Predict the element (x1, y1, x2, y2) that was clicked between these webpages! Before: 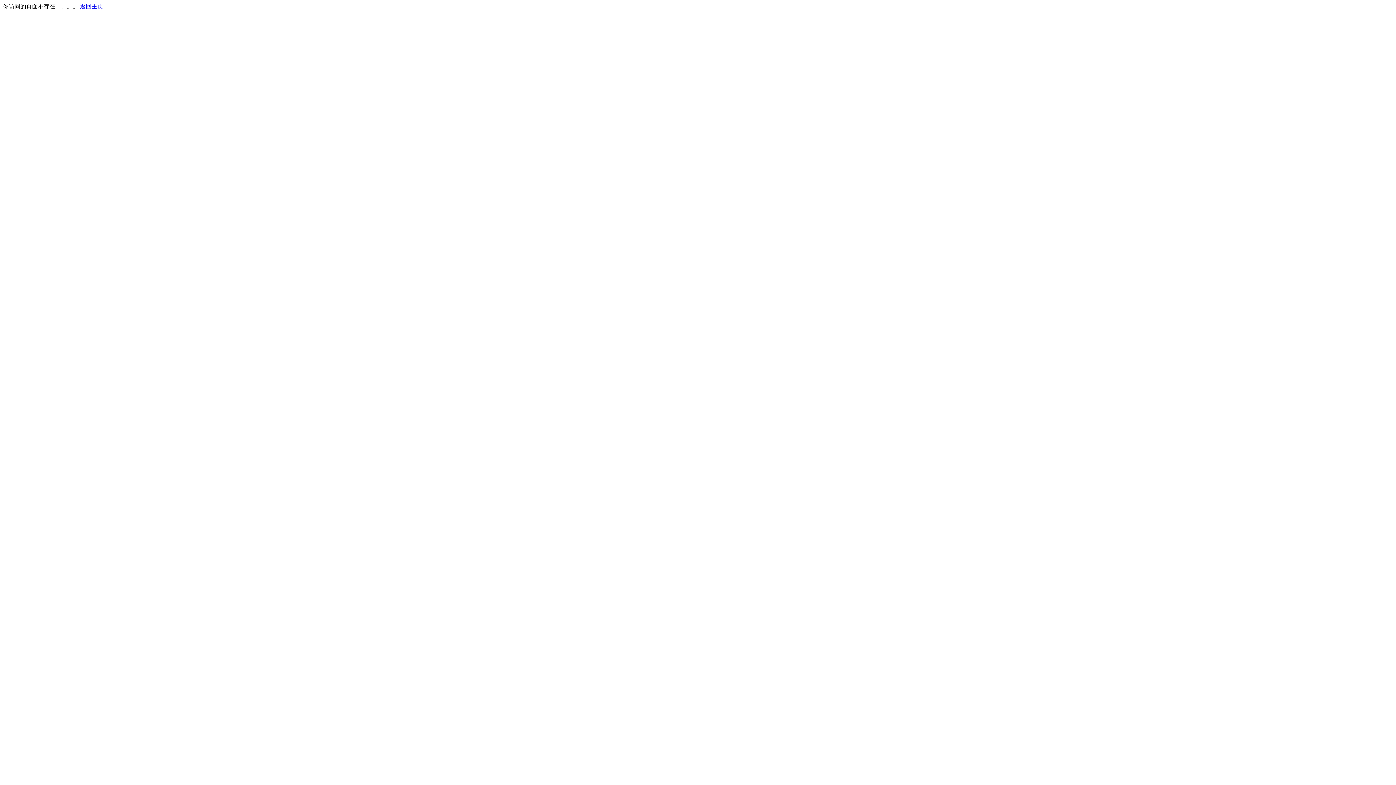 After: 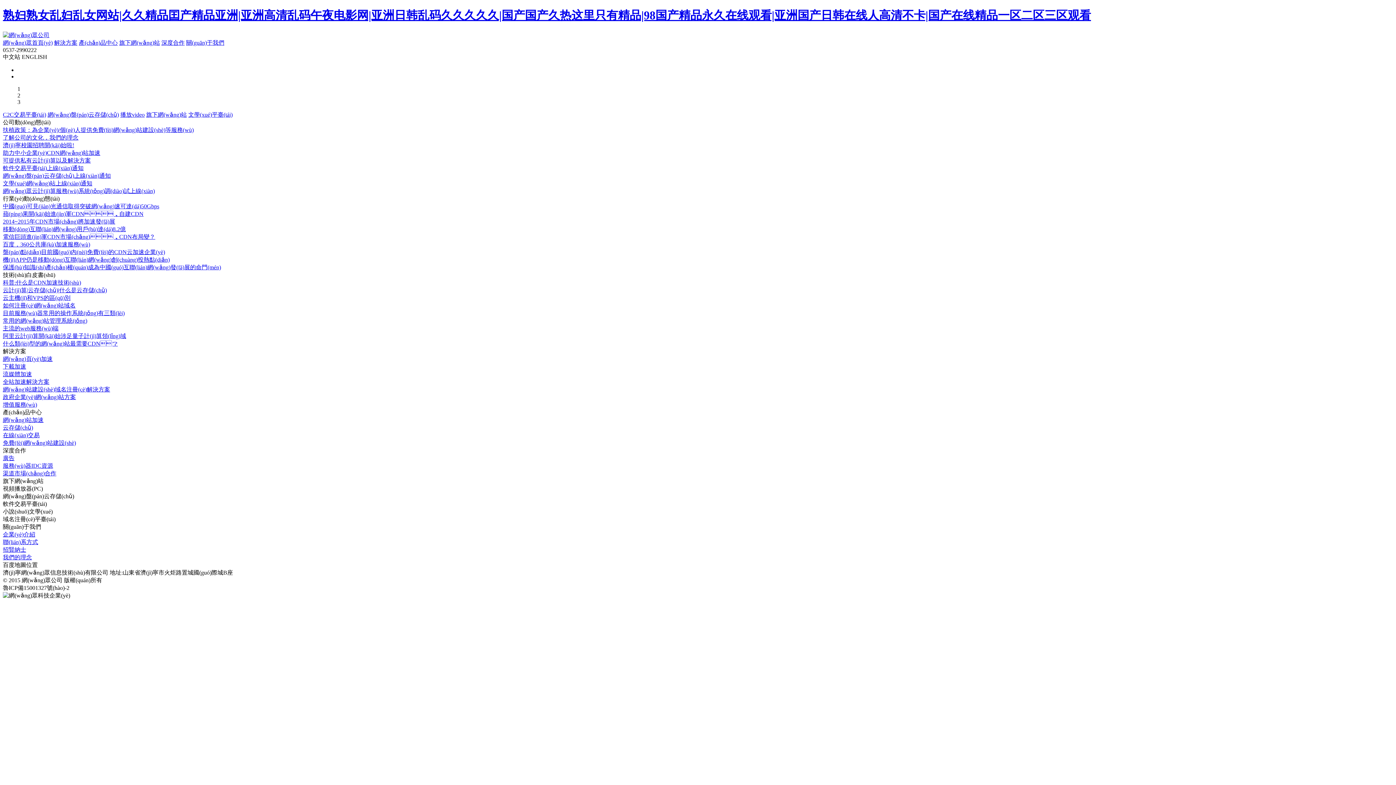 Action: bbox: (80, 3, 103, 9) label: 返回主页